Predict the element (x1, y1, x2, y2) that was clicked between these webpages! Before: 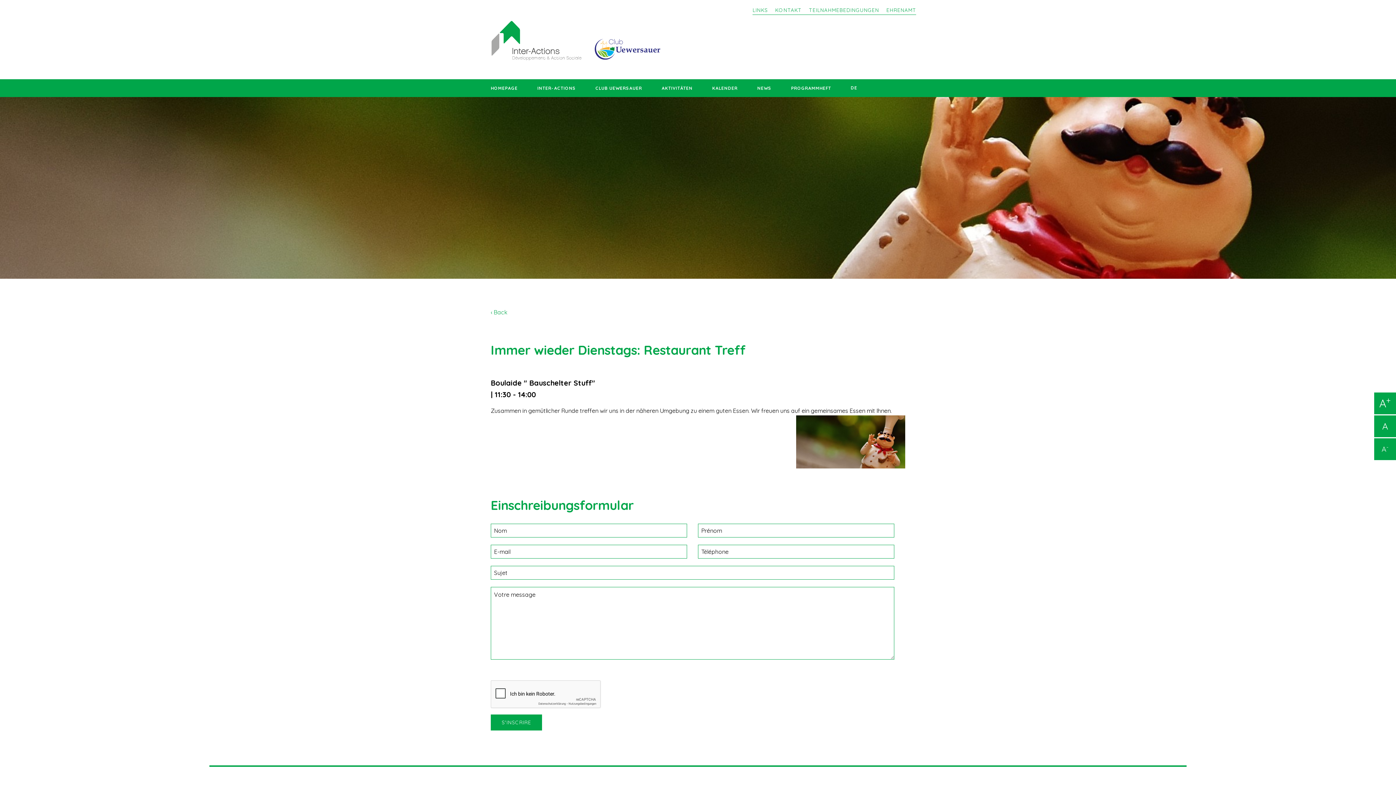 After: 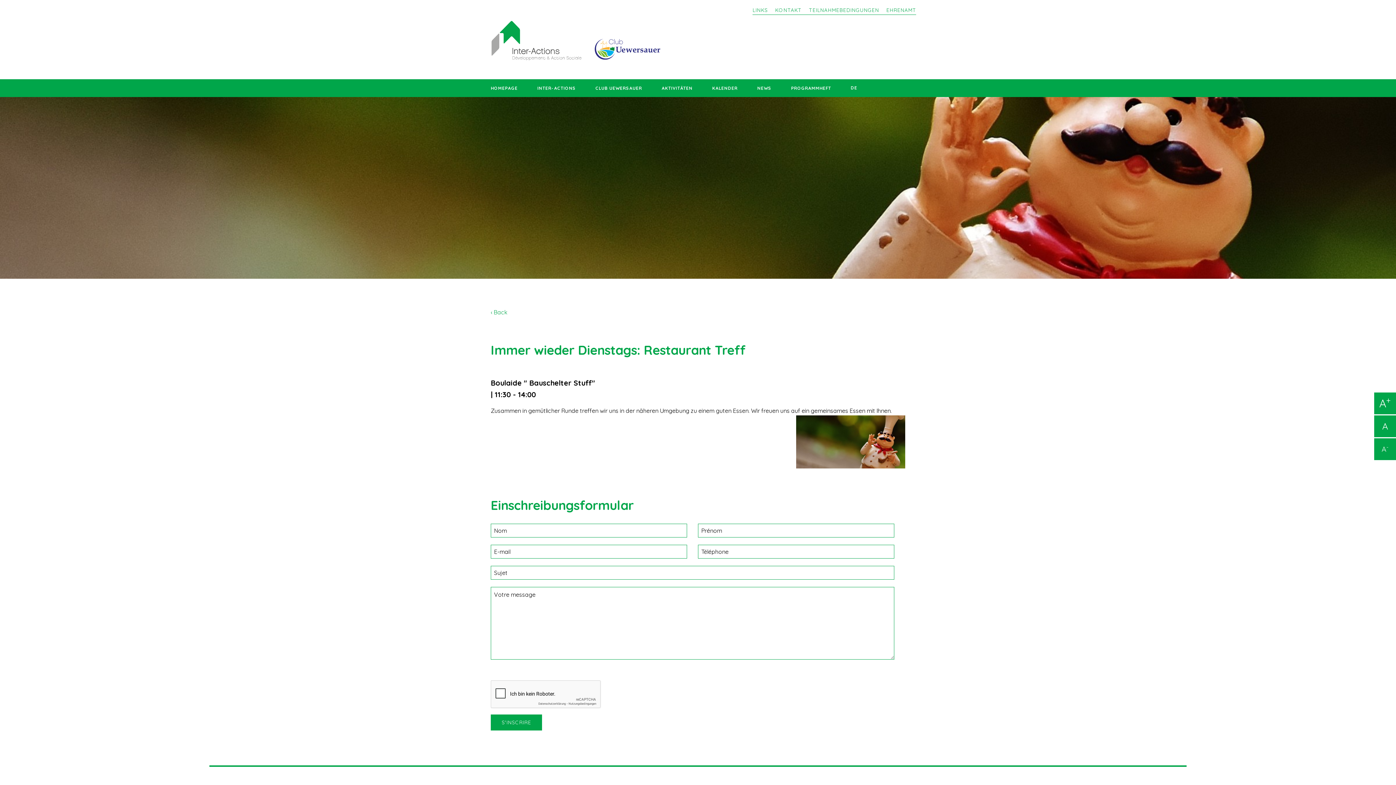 Action: bbox: (490, 20, 581, 61)